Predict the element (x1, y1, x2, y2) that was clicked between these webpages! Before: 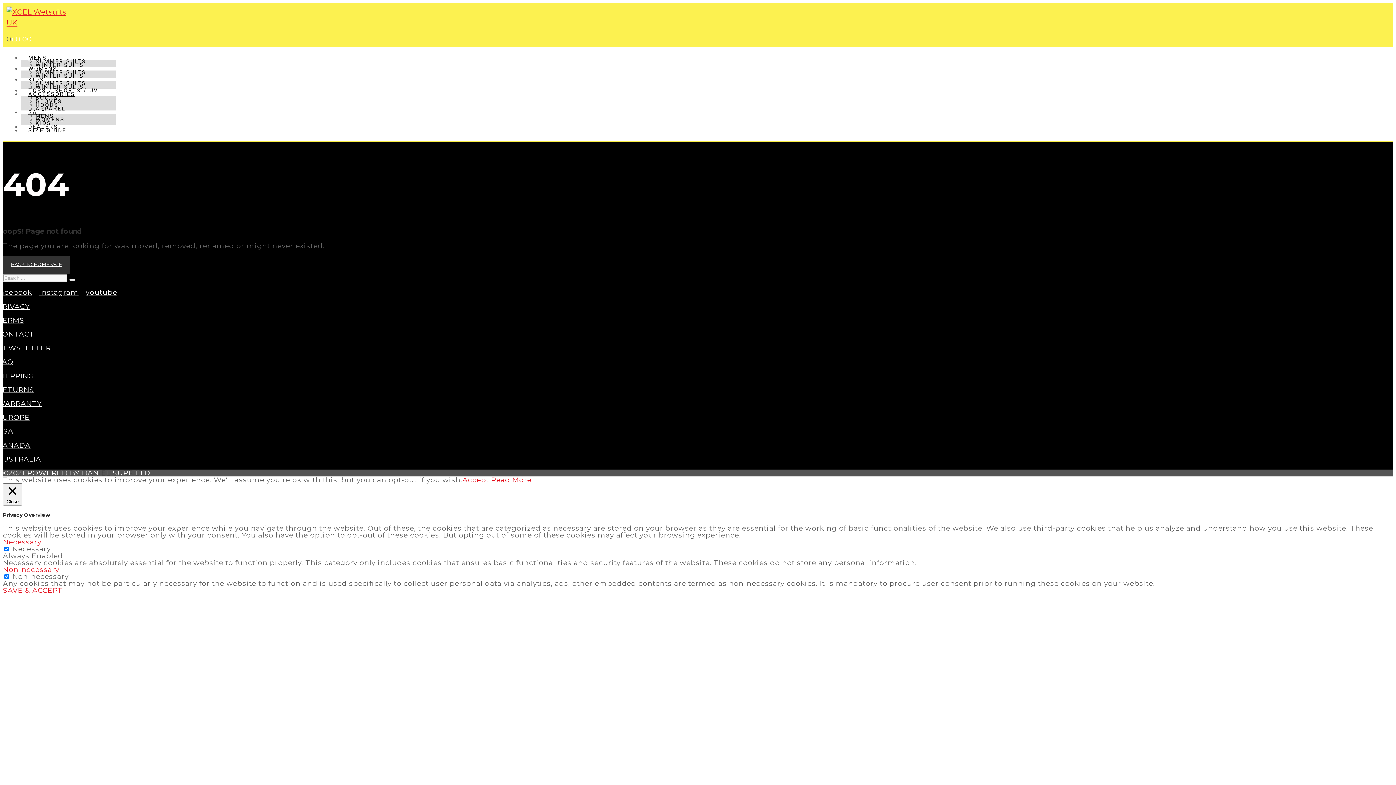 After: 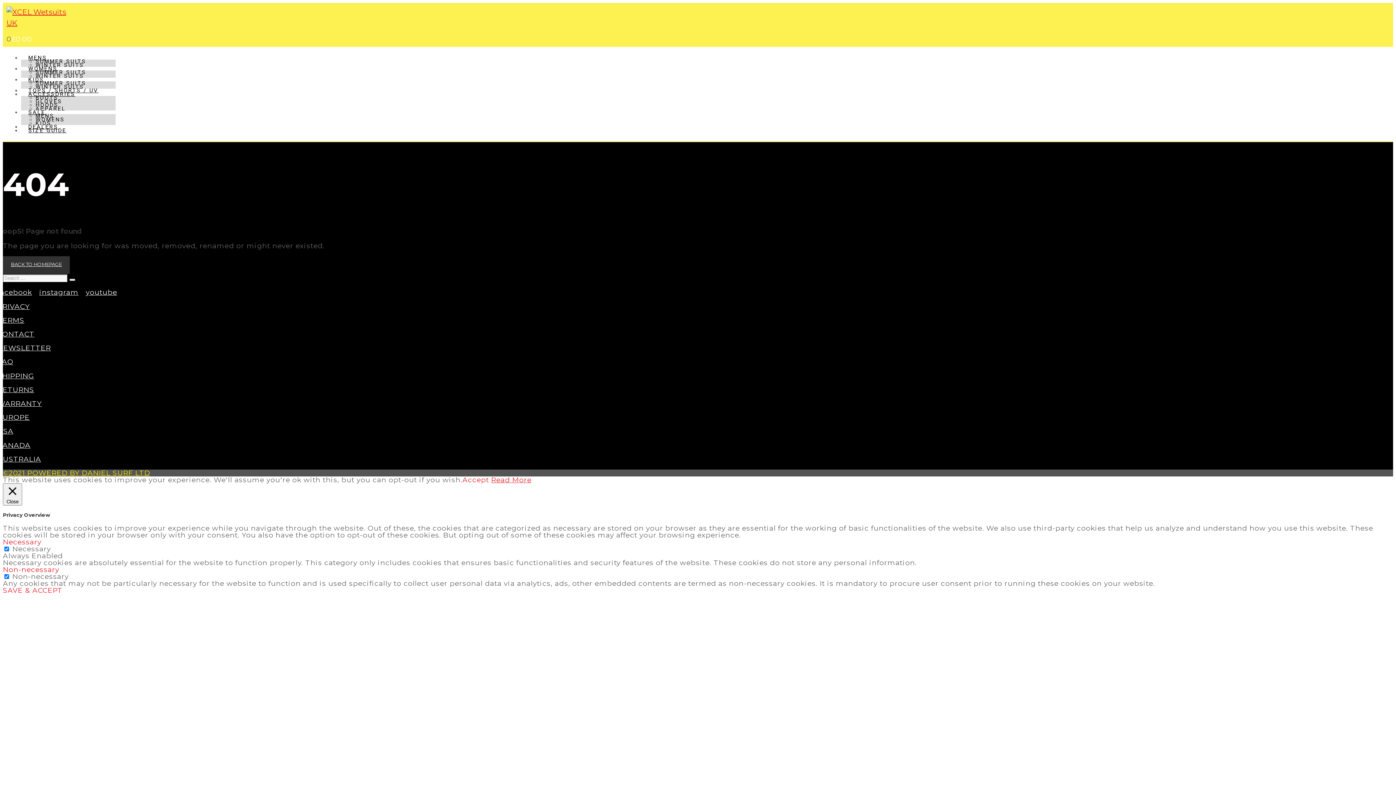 Action: bbox: (2, 468, 150, 477) label: ©2021 POWERED BY DANIEL SURF LTD